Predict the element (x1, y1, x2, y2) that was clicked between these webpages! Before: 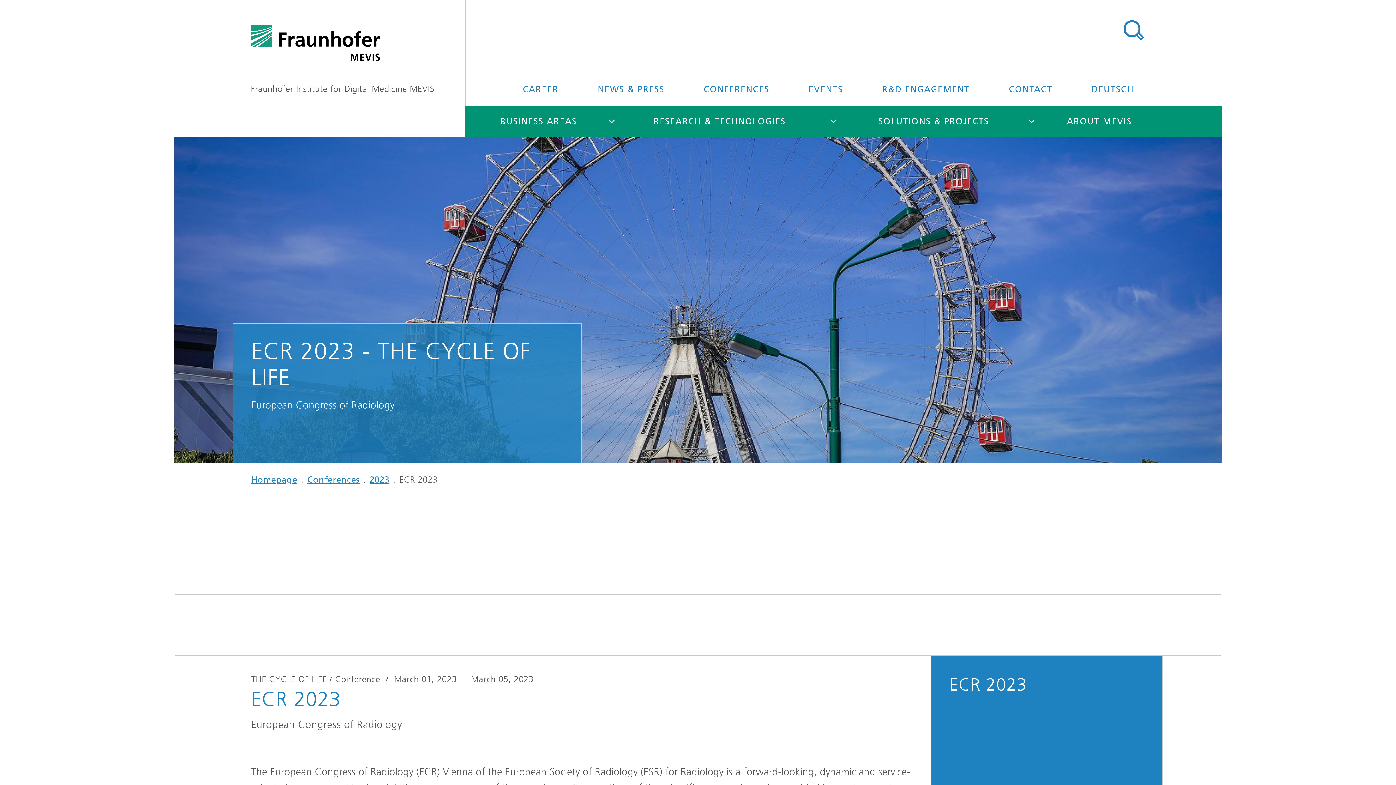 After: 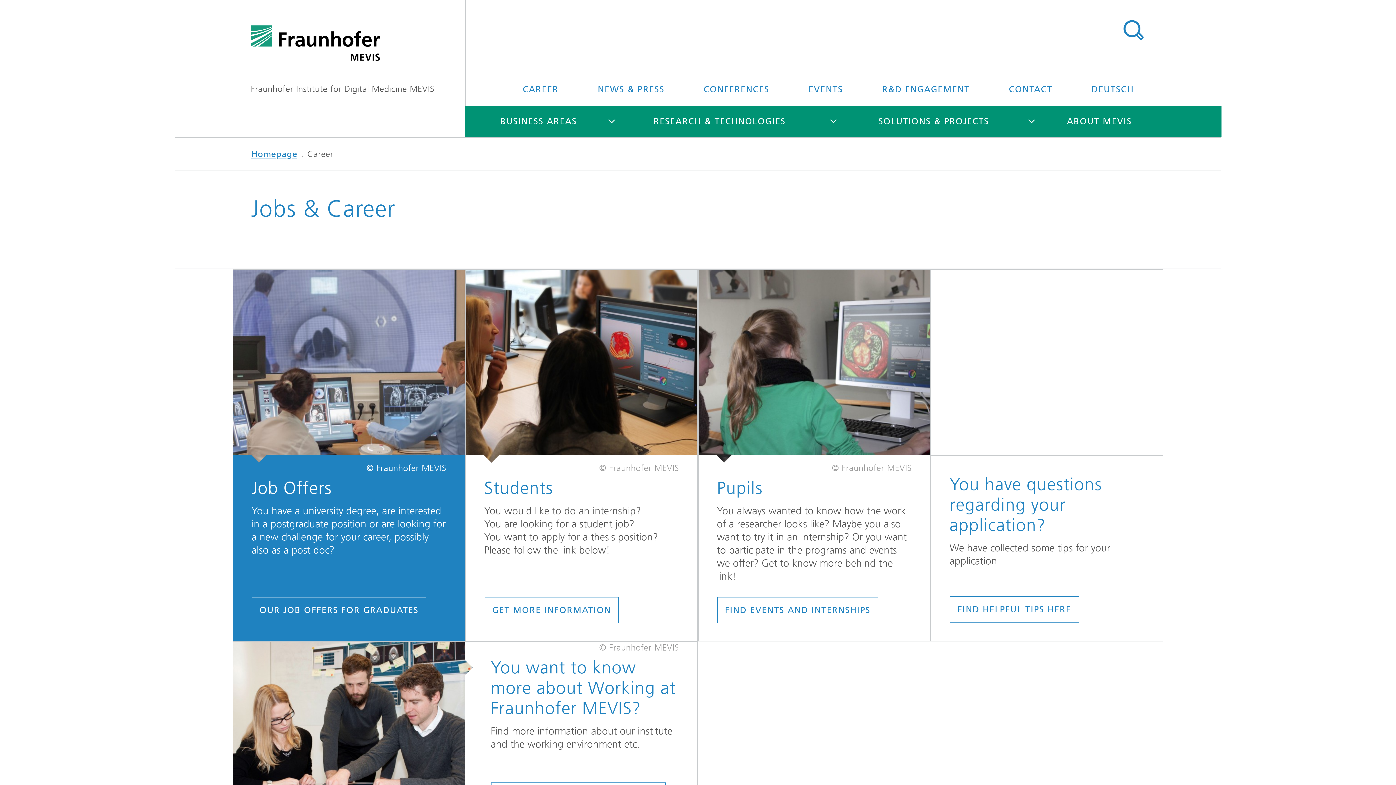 Action: bbox: (504, 73, 576, 105) label: CAREER